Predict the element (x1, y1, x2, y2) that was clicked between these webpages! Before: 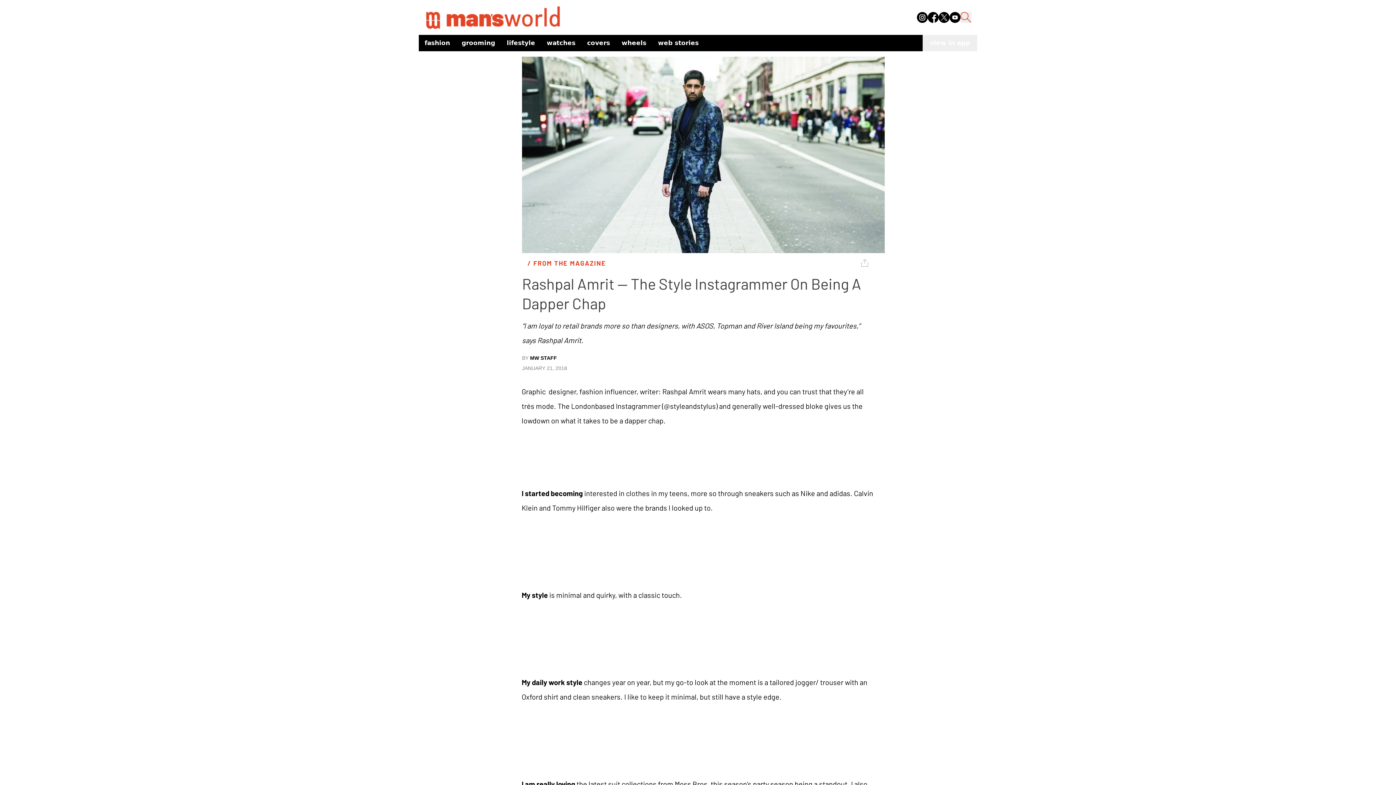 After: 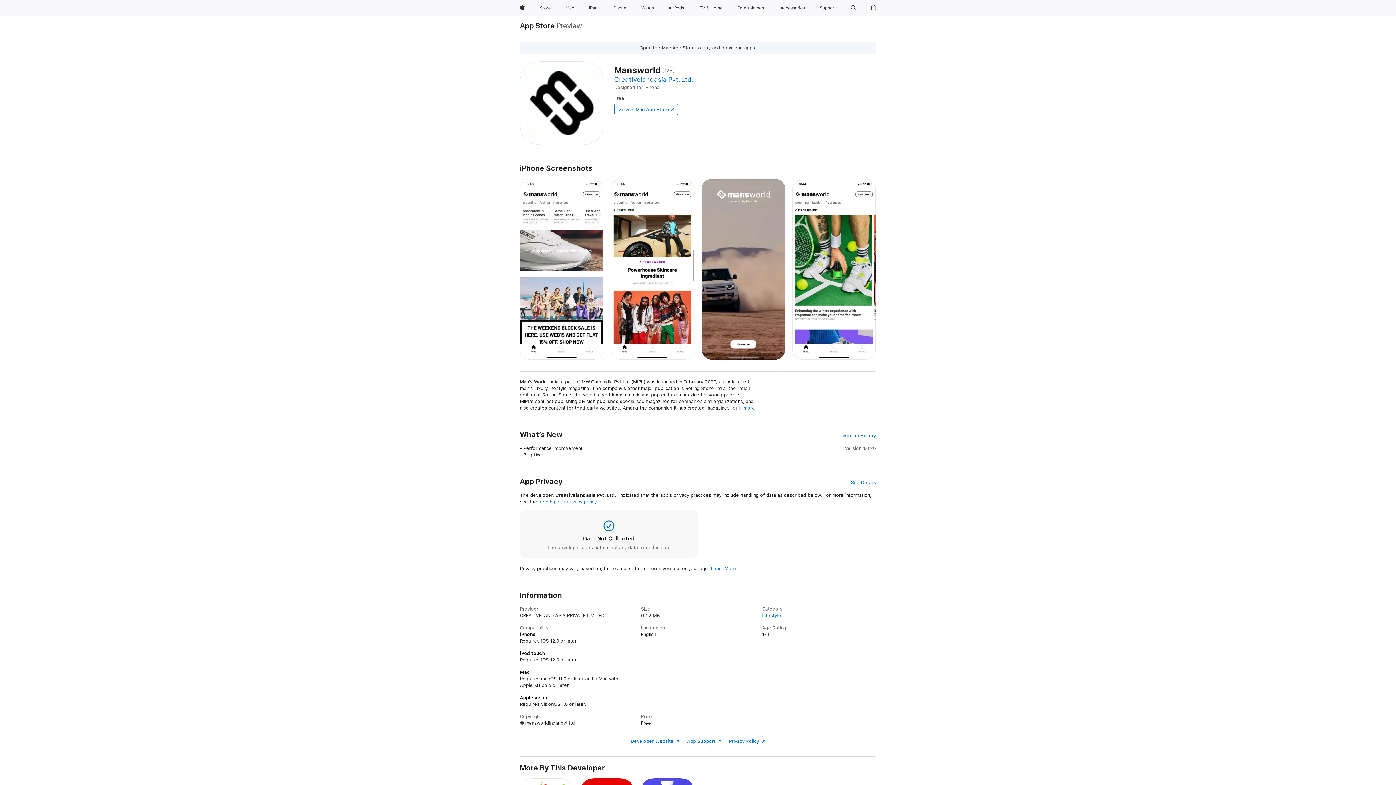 Action: bbox: (922, 34, 977, 51) label: view in app